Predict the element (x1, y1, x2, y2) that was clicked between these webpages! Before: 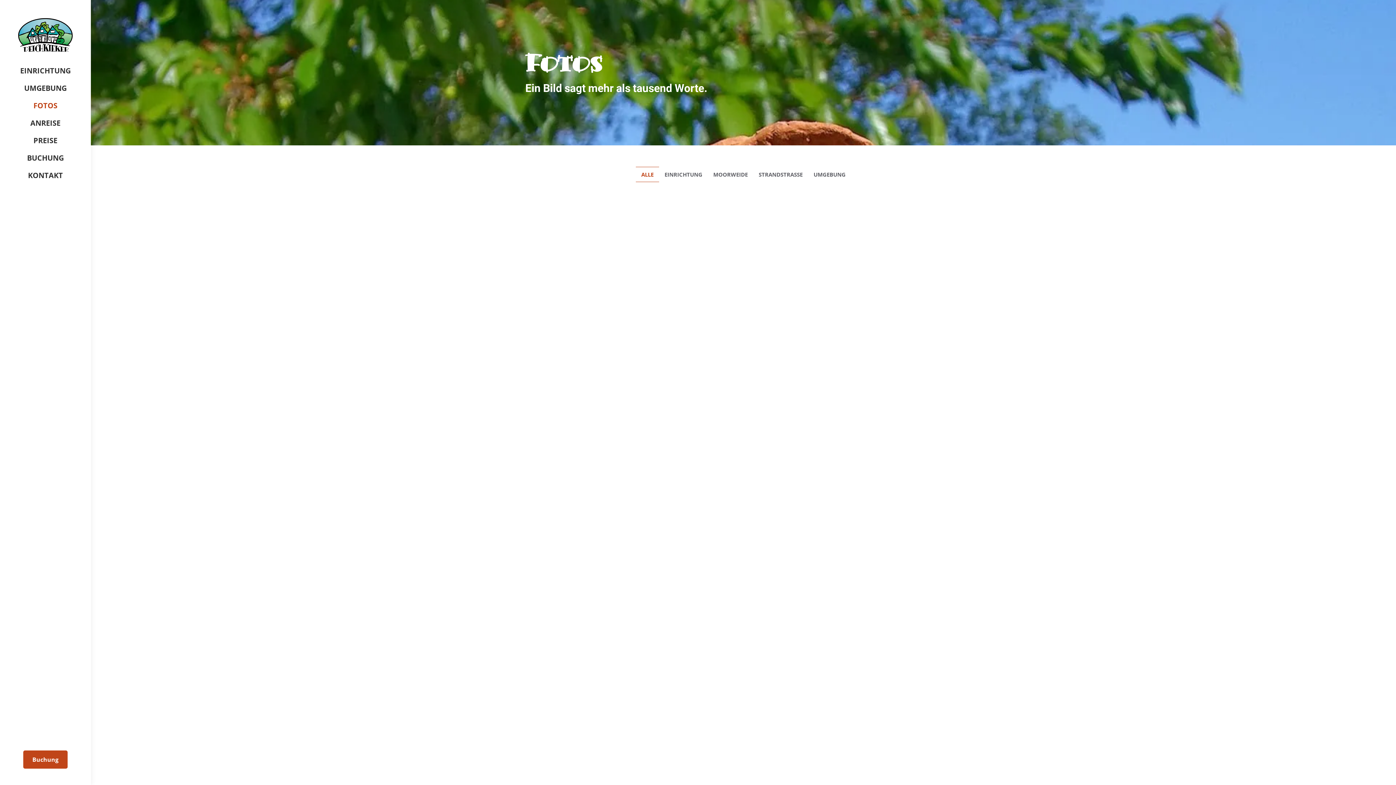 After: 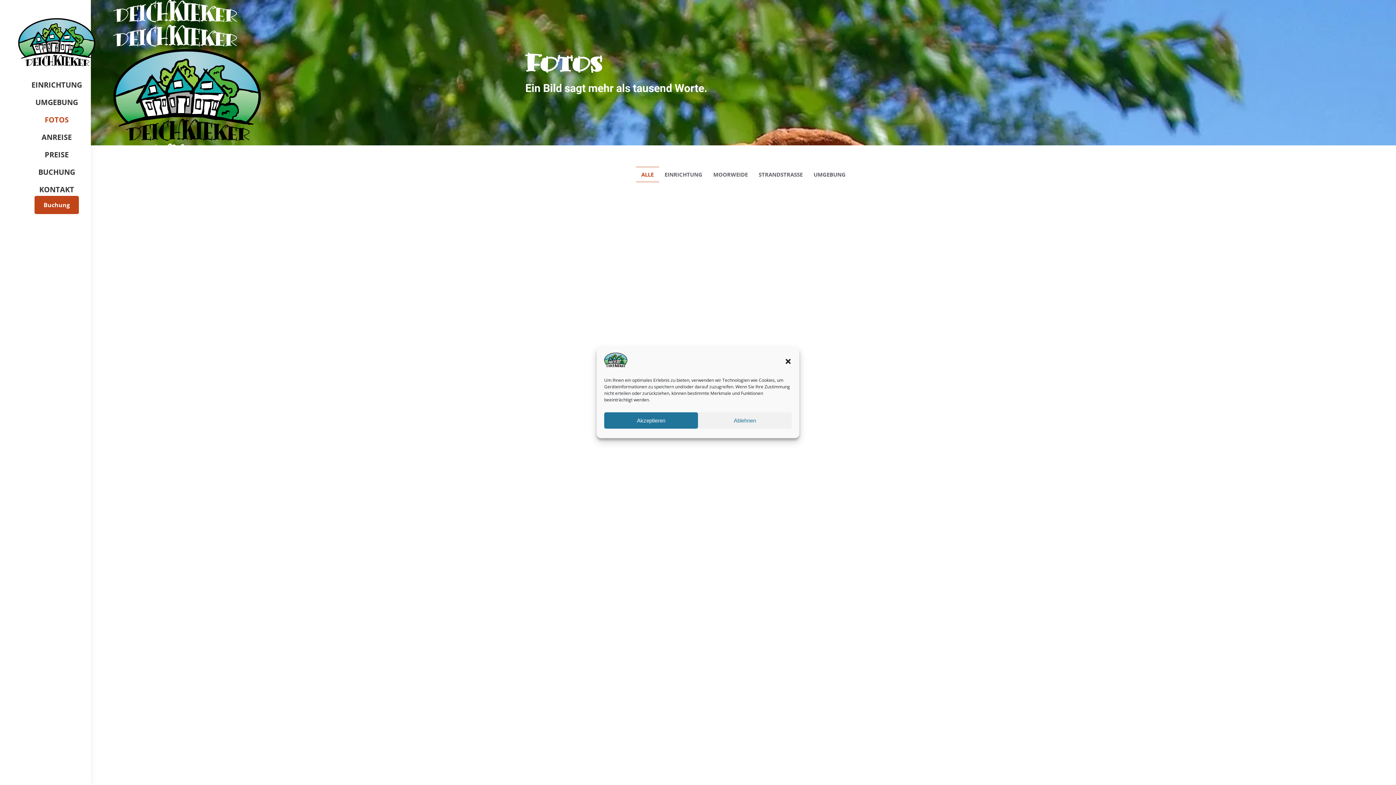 Action: bbox: (672, 583, 815, 678)